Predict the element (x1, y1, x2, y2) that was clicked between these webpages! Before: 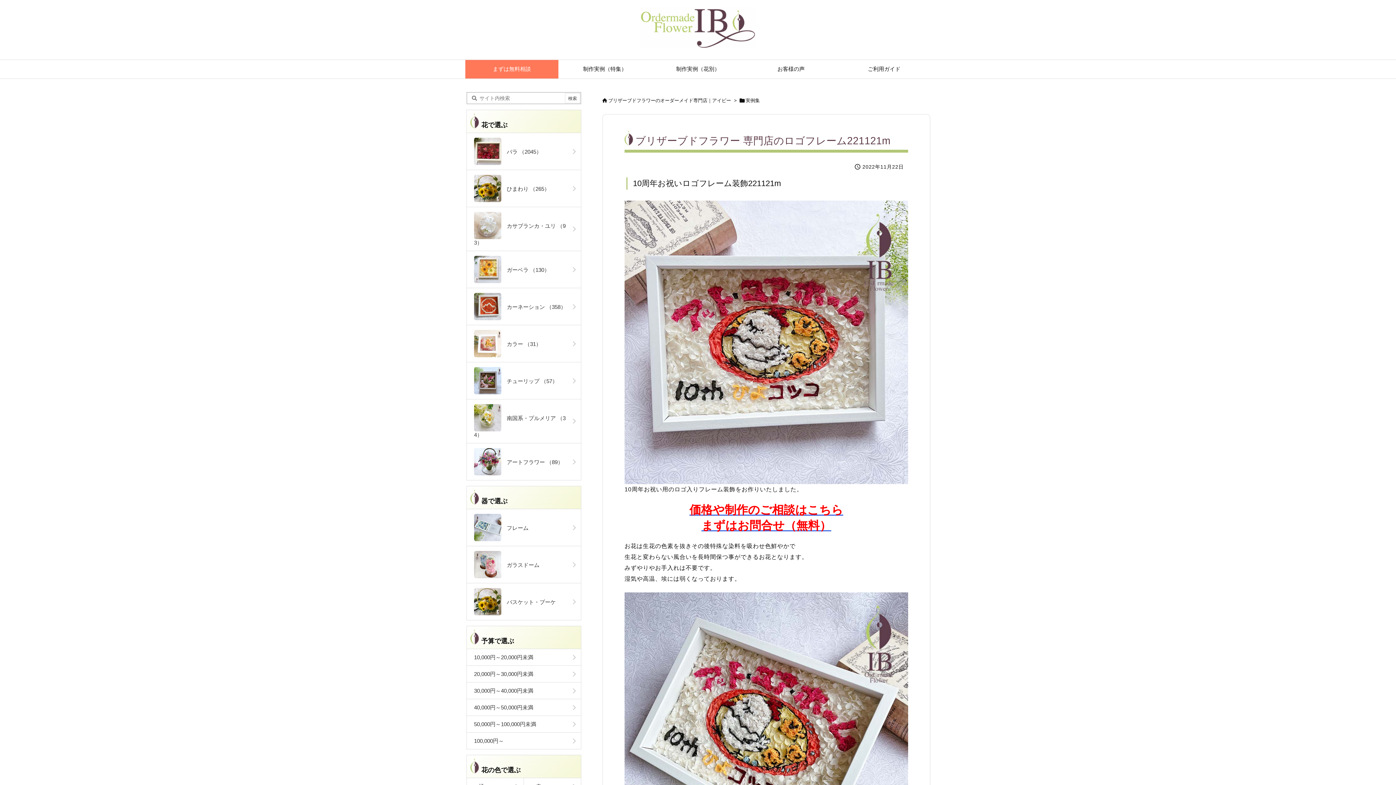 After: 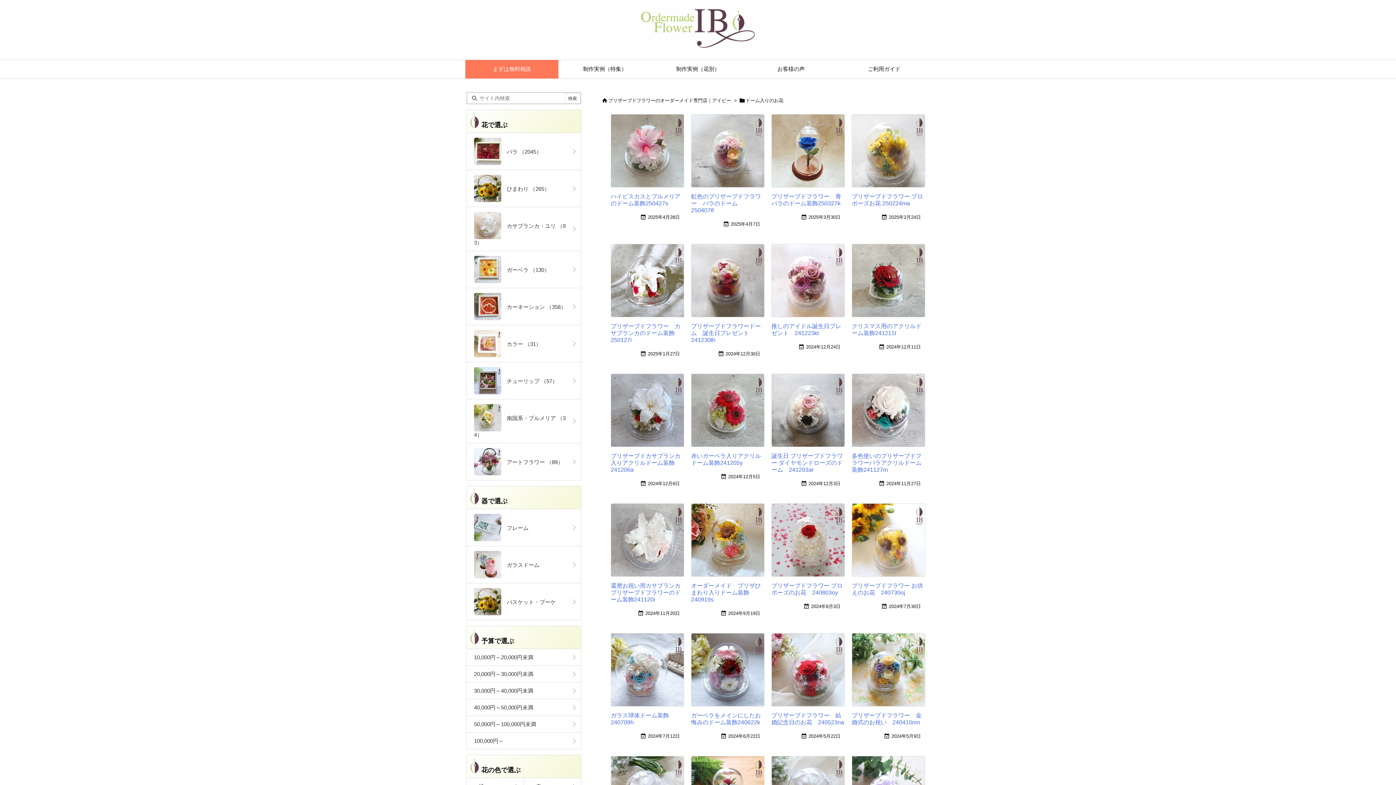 Action: bbox: (466, 546, 581, 583) label: 　ガラスドーム